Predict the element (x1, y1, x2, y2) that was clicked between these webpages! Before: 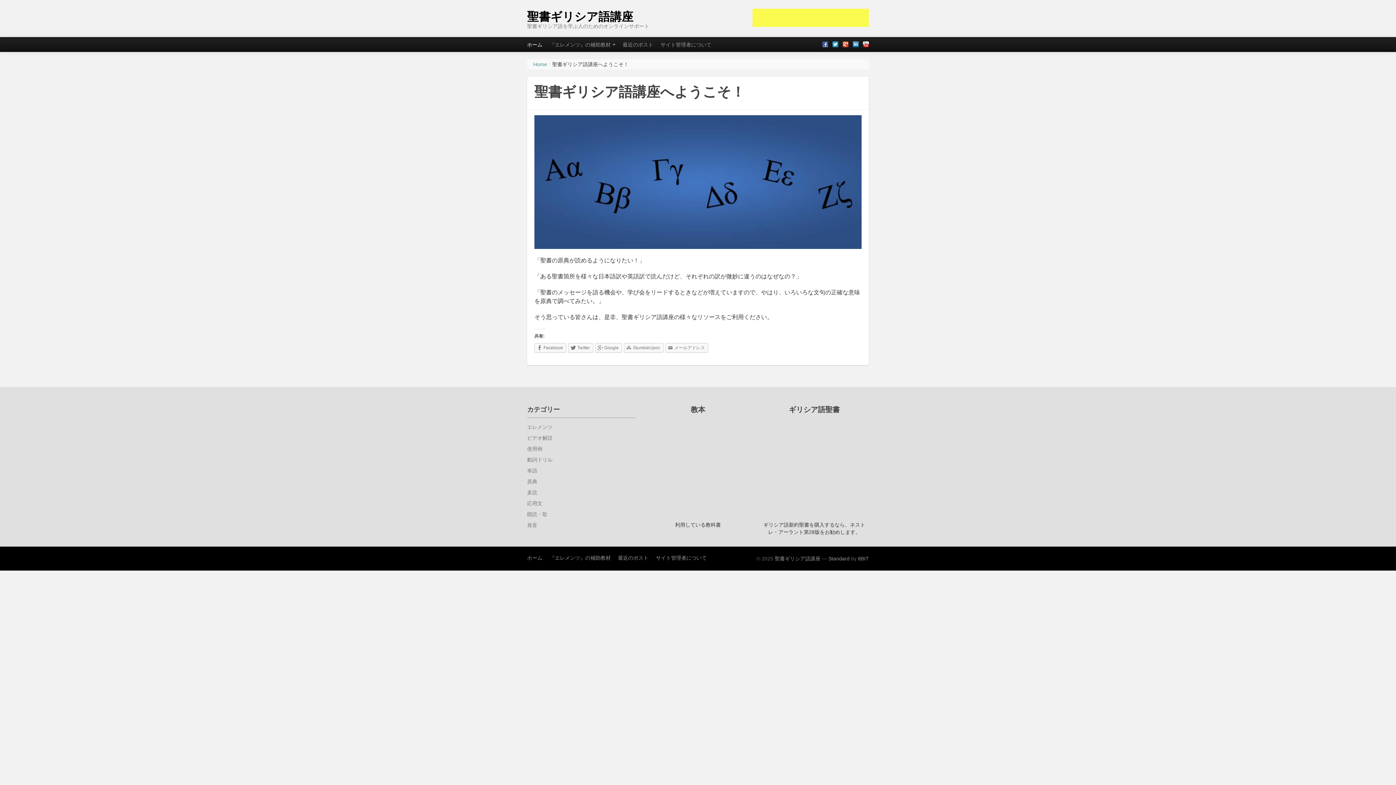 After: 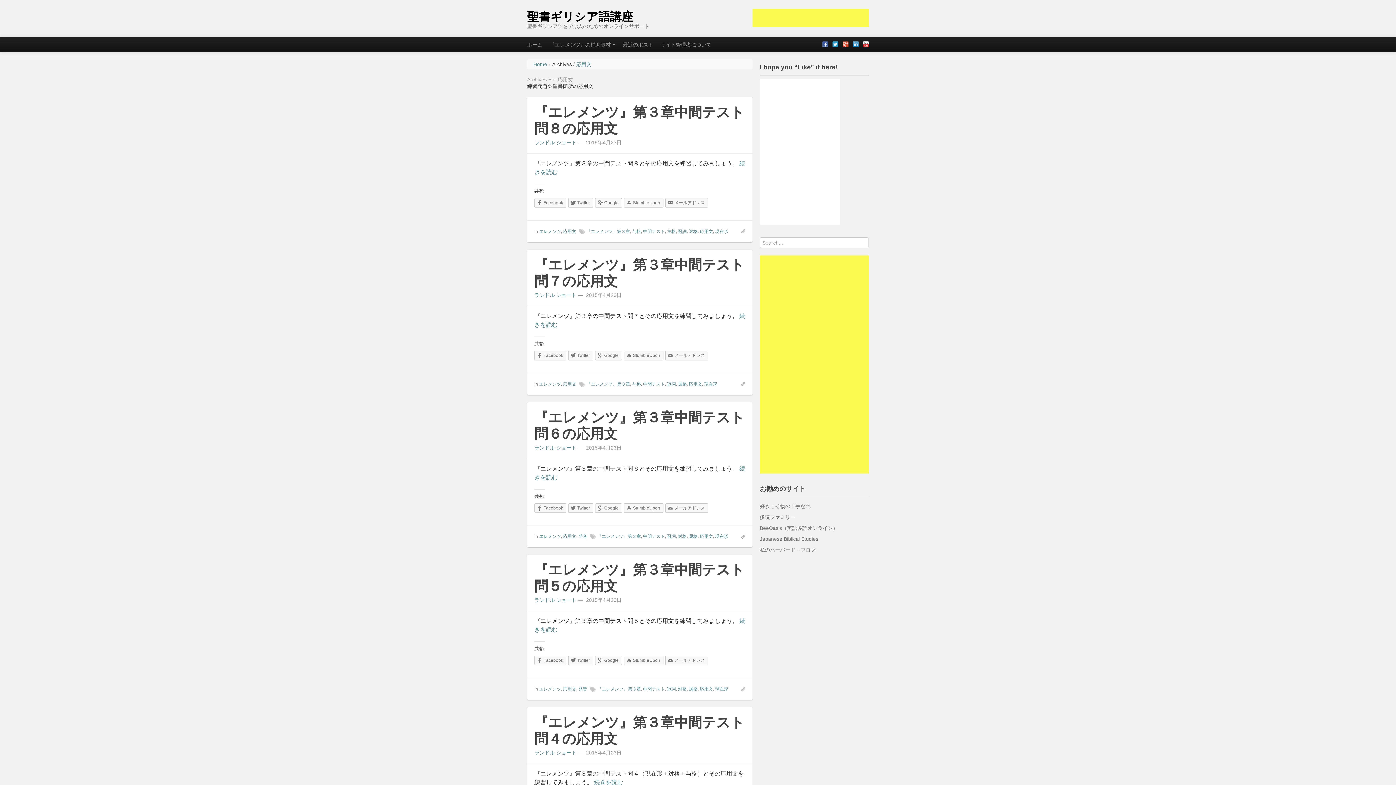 Action: bbox: (527, 500, 542, 506) label: 応用文